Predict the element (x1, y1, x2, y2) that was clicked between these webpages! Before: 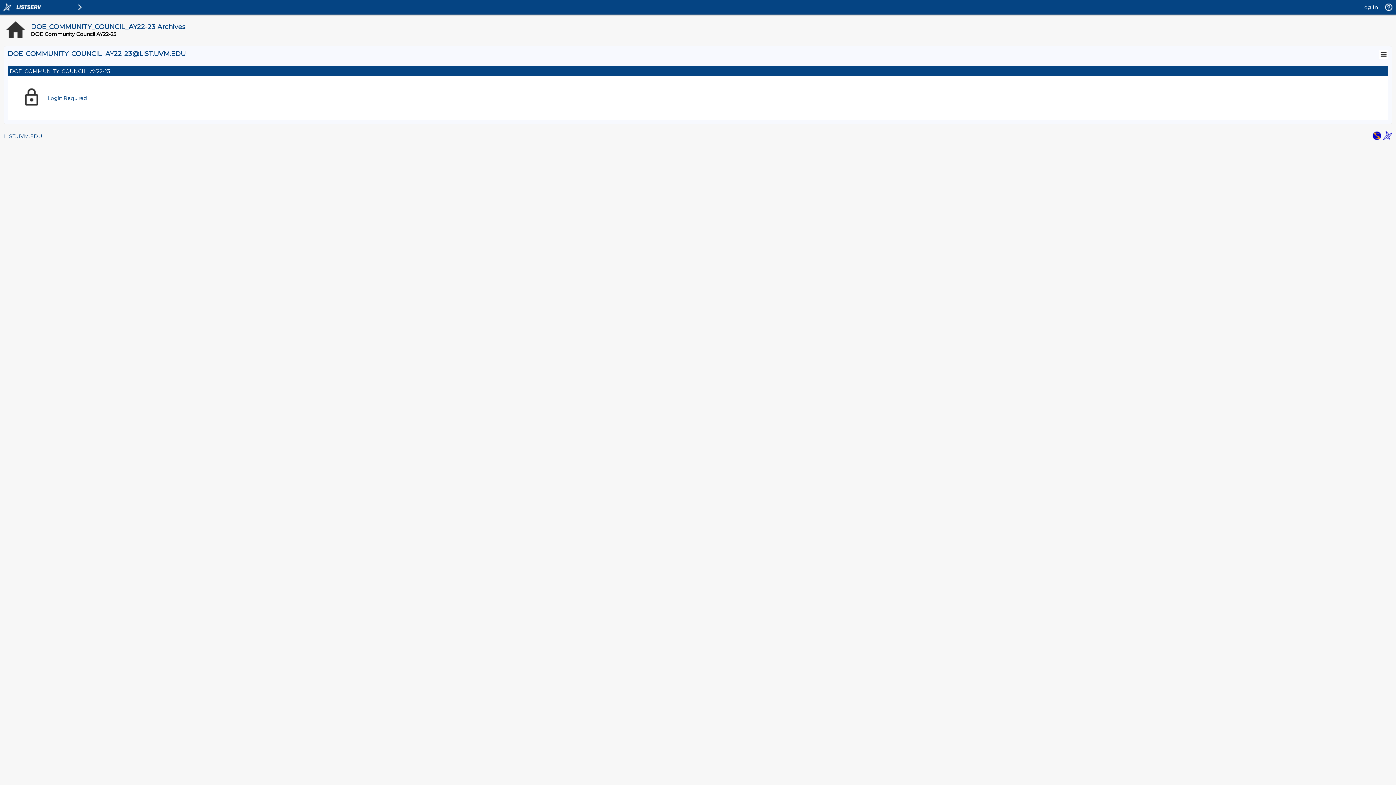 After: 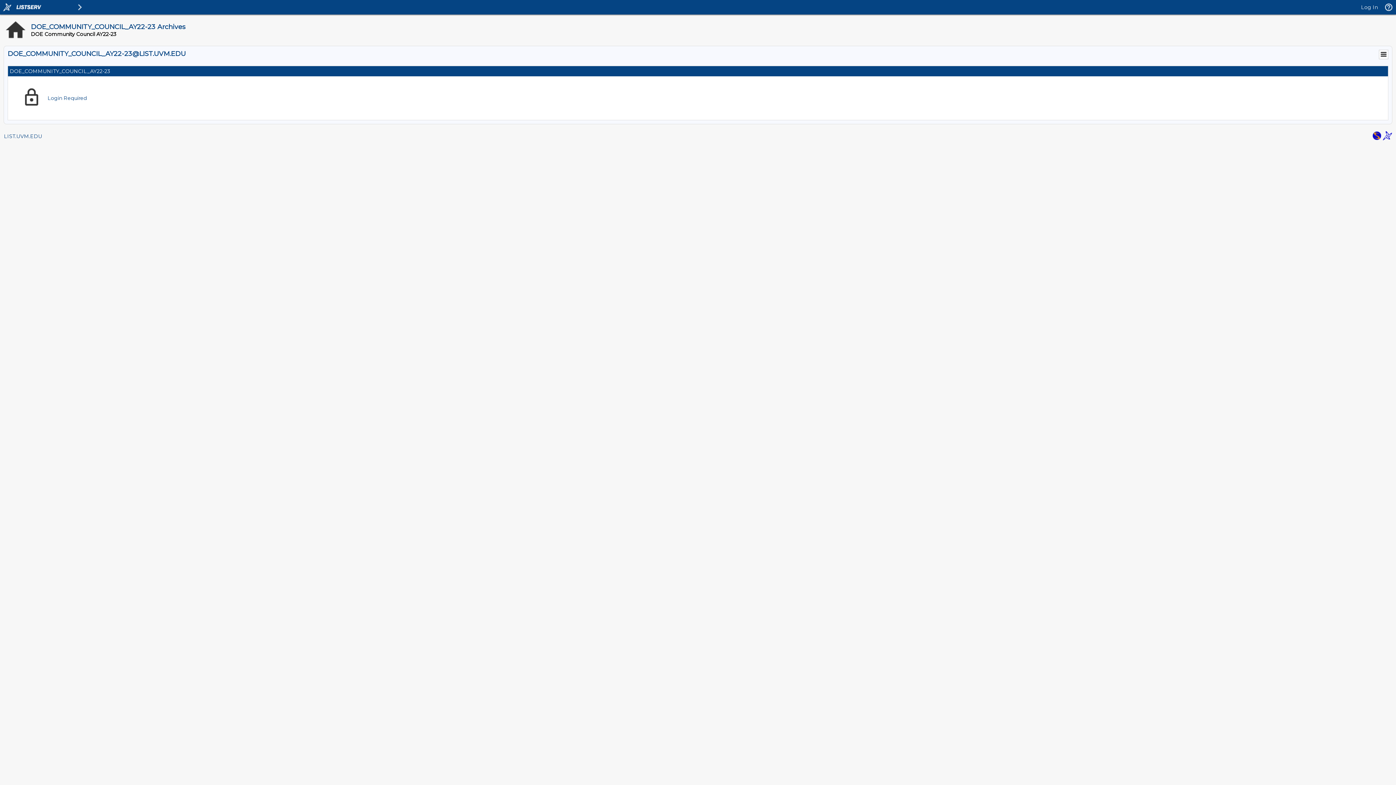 Action: bbox: (1383, 135, 1392, 141)